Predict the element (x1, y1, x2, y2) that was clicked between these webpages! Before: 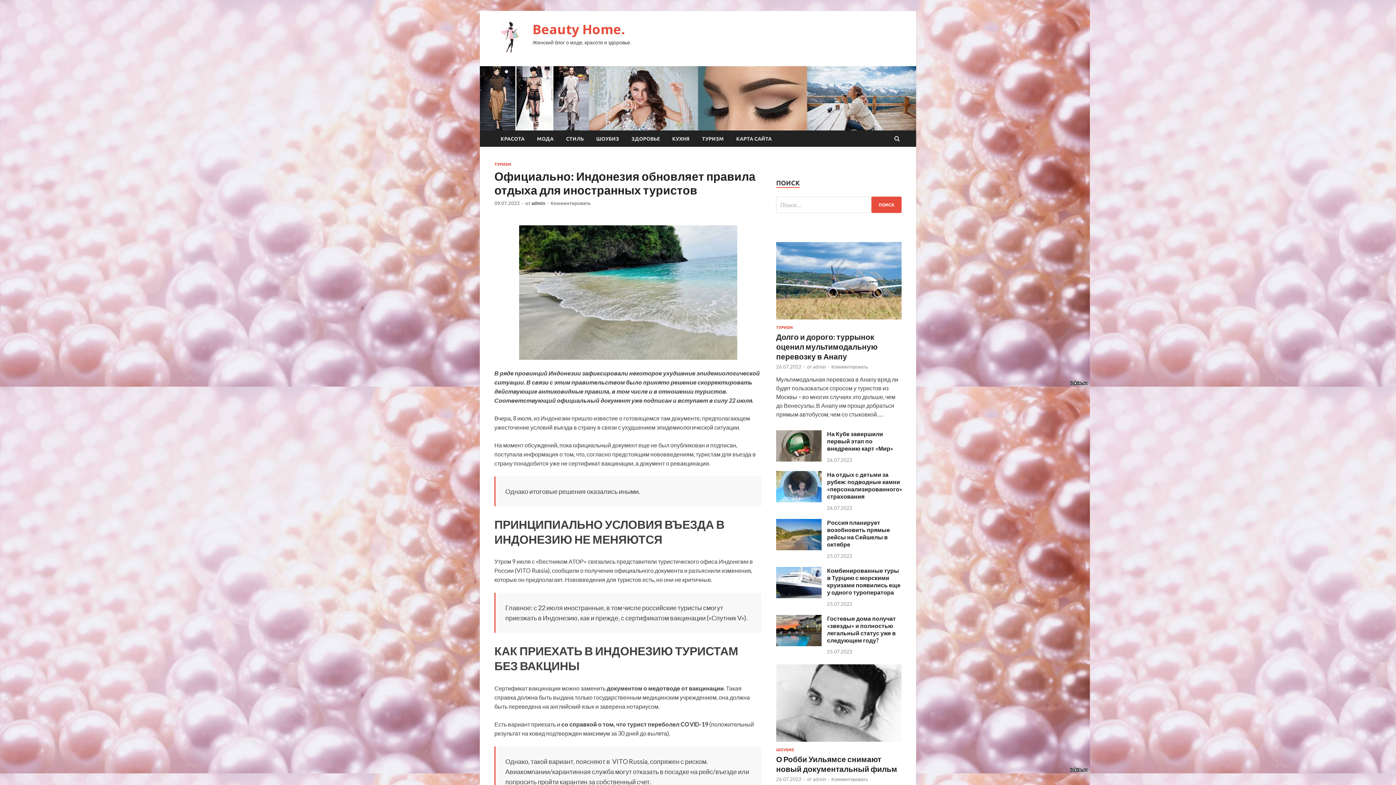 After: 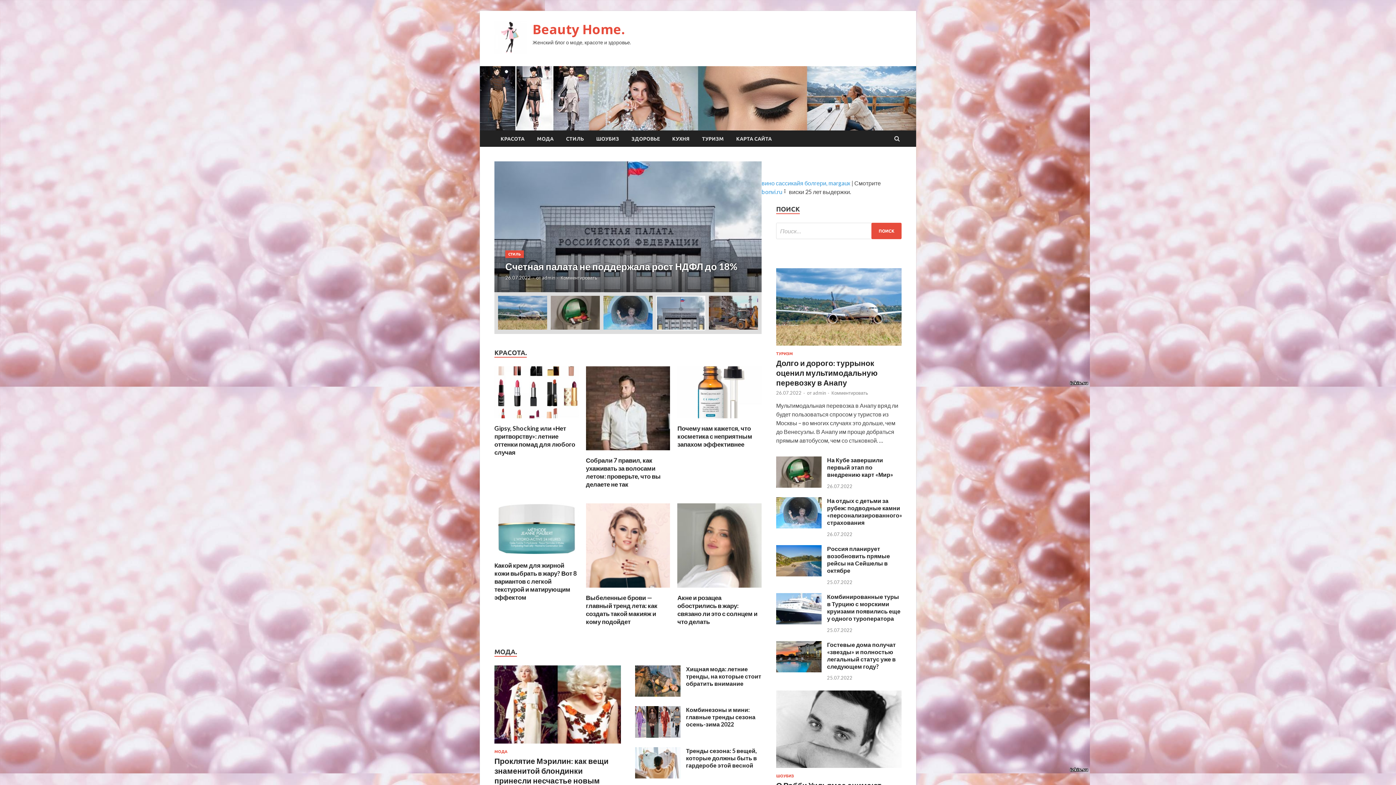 Action: bbox: (494, 48, 527, 54)